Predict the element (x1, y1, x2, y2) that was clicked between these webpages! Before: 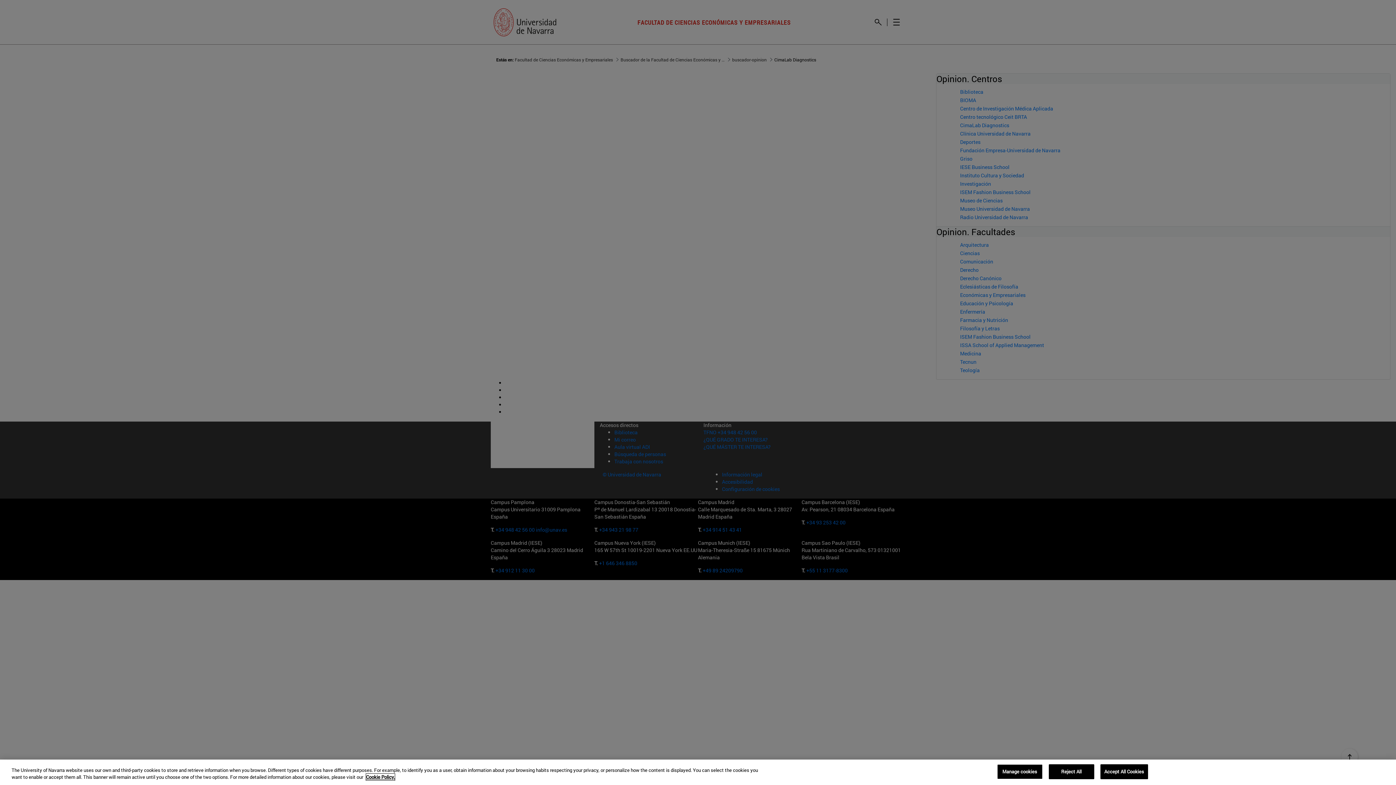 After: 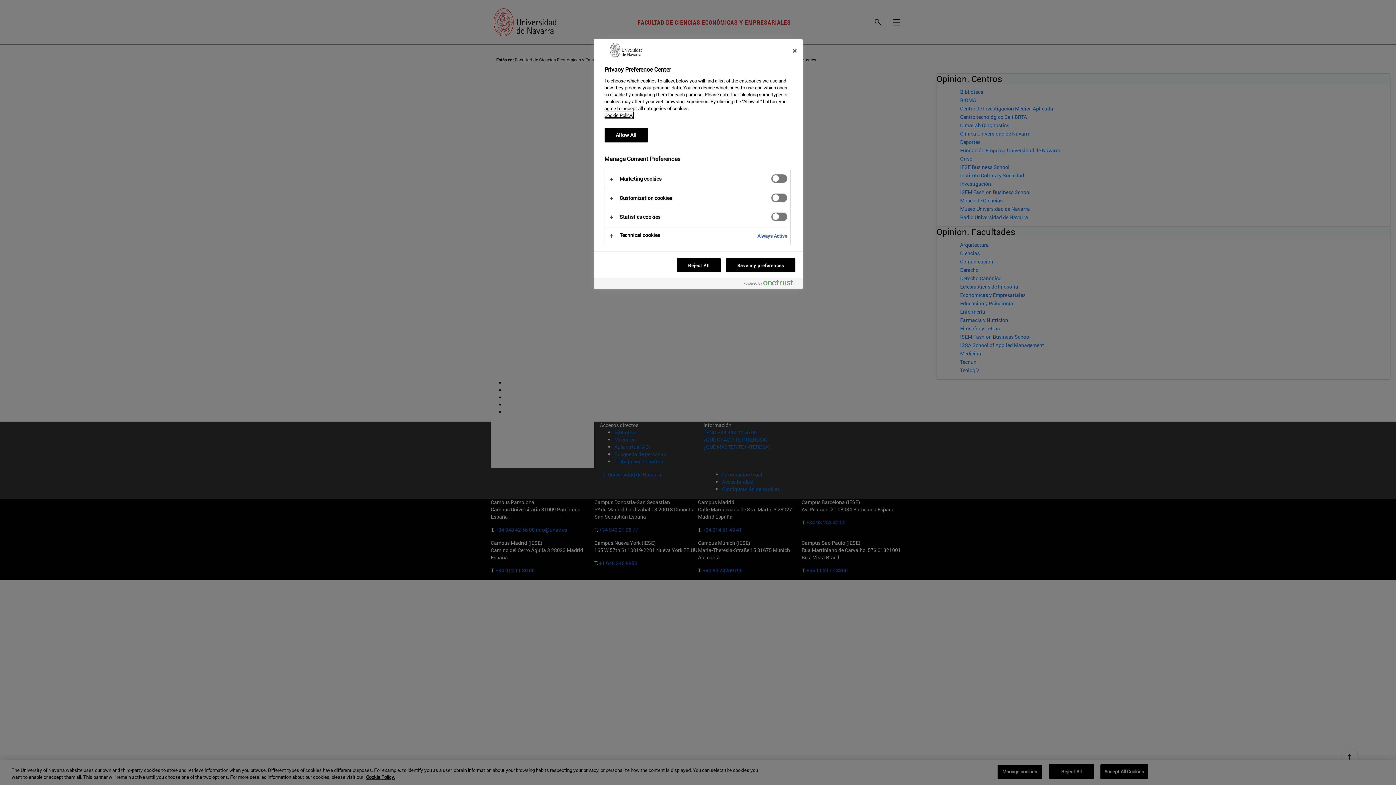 Action: label: Manage cookies bbox: (997, 764, 1042, 779)